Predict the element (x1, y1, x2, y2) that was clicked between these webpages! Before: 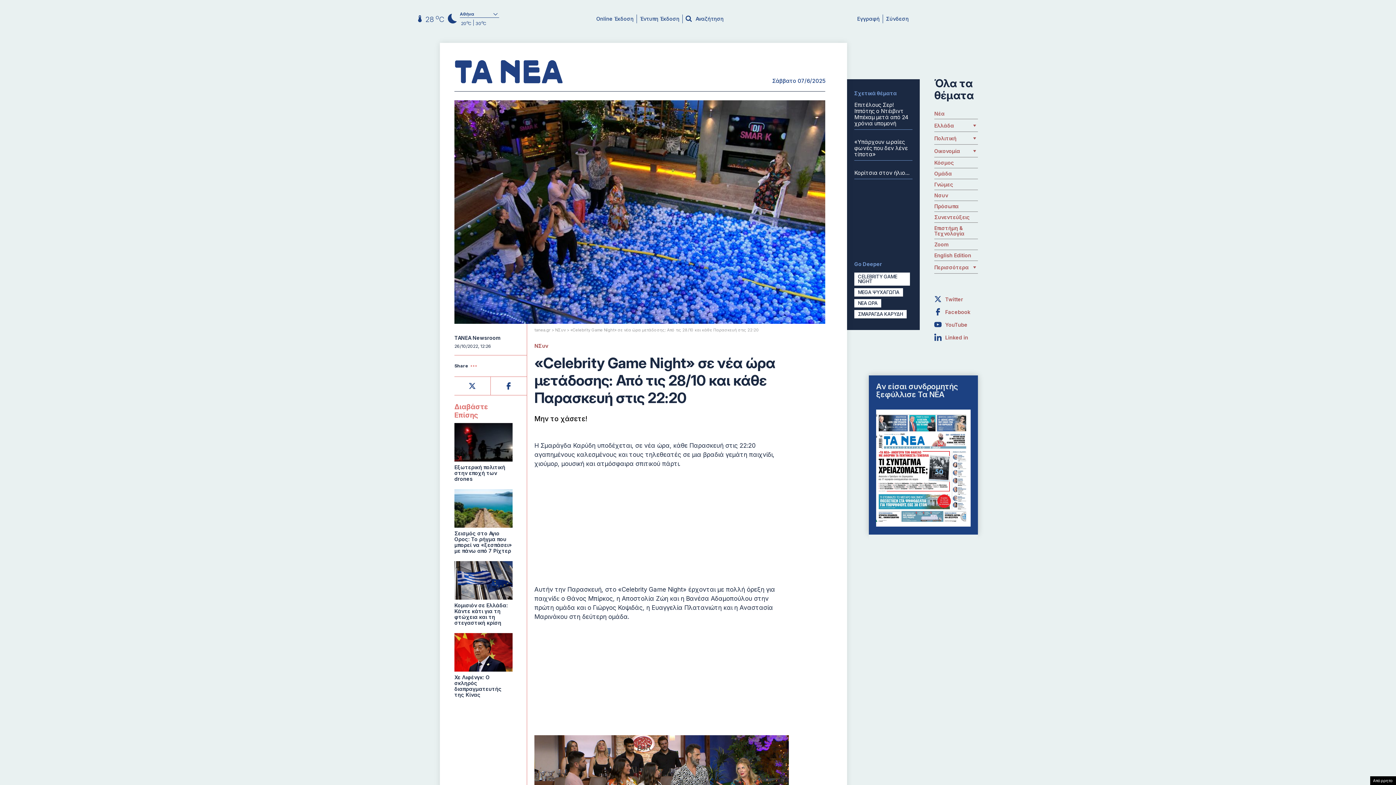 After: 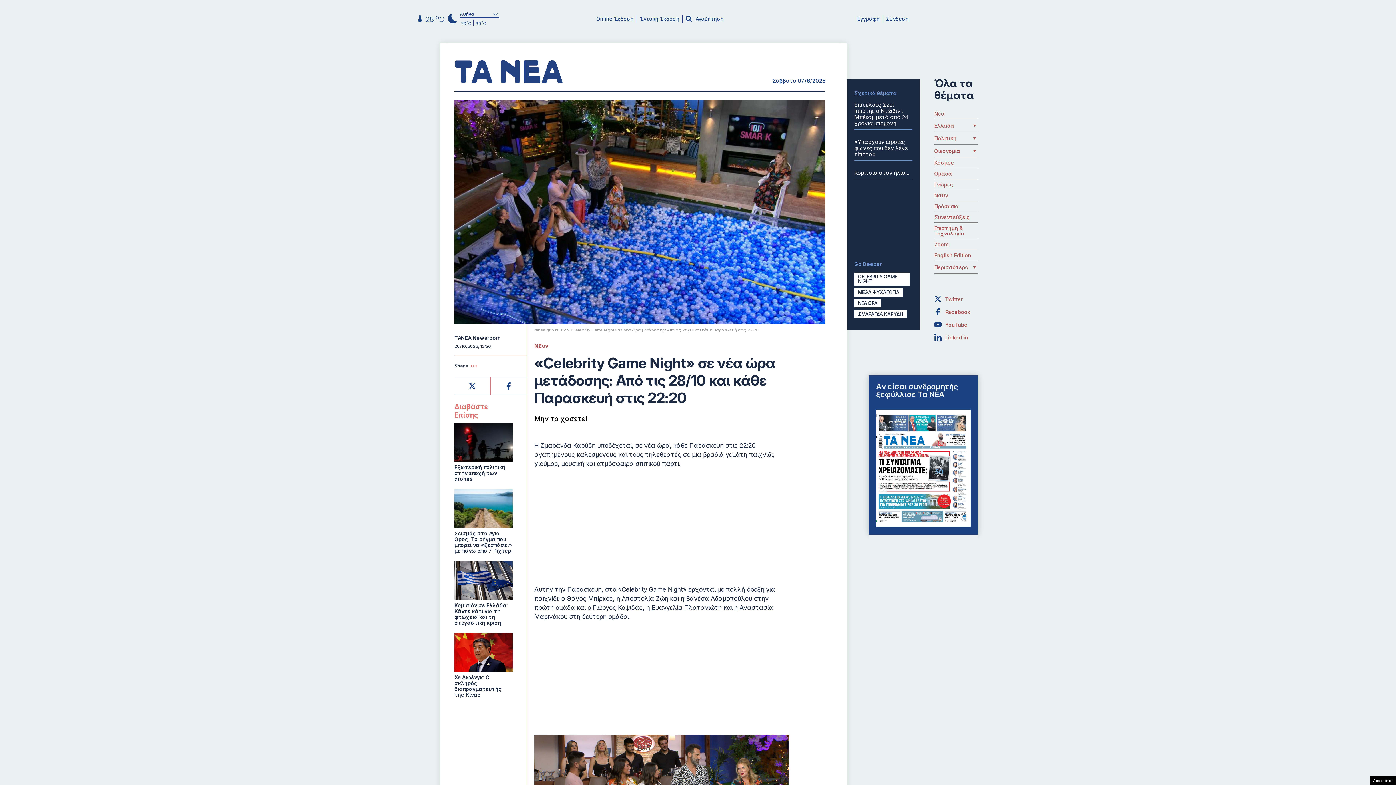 Action: bbox: (454, 633, 512, 698) label: Χε Λιφένγκ: Ο σκληρός διαπραγματευτής της Κίνας 